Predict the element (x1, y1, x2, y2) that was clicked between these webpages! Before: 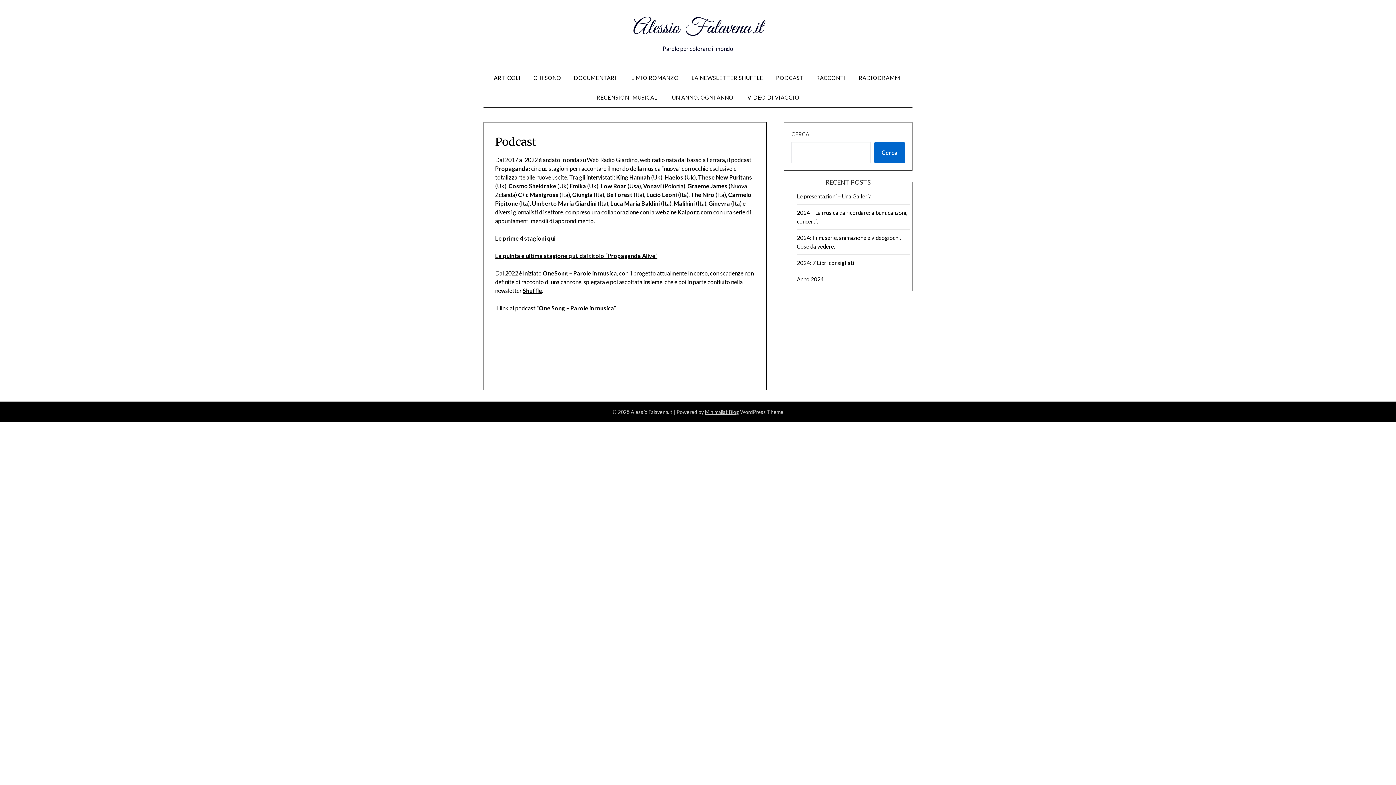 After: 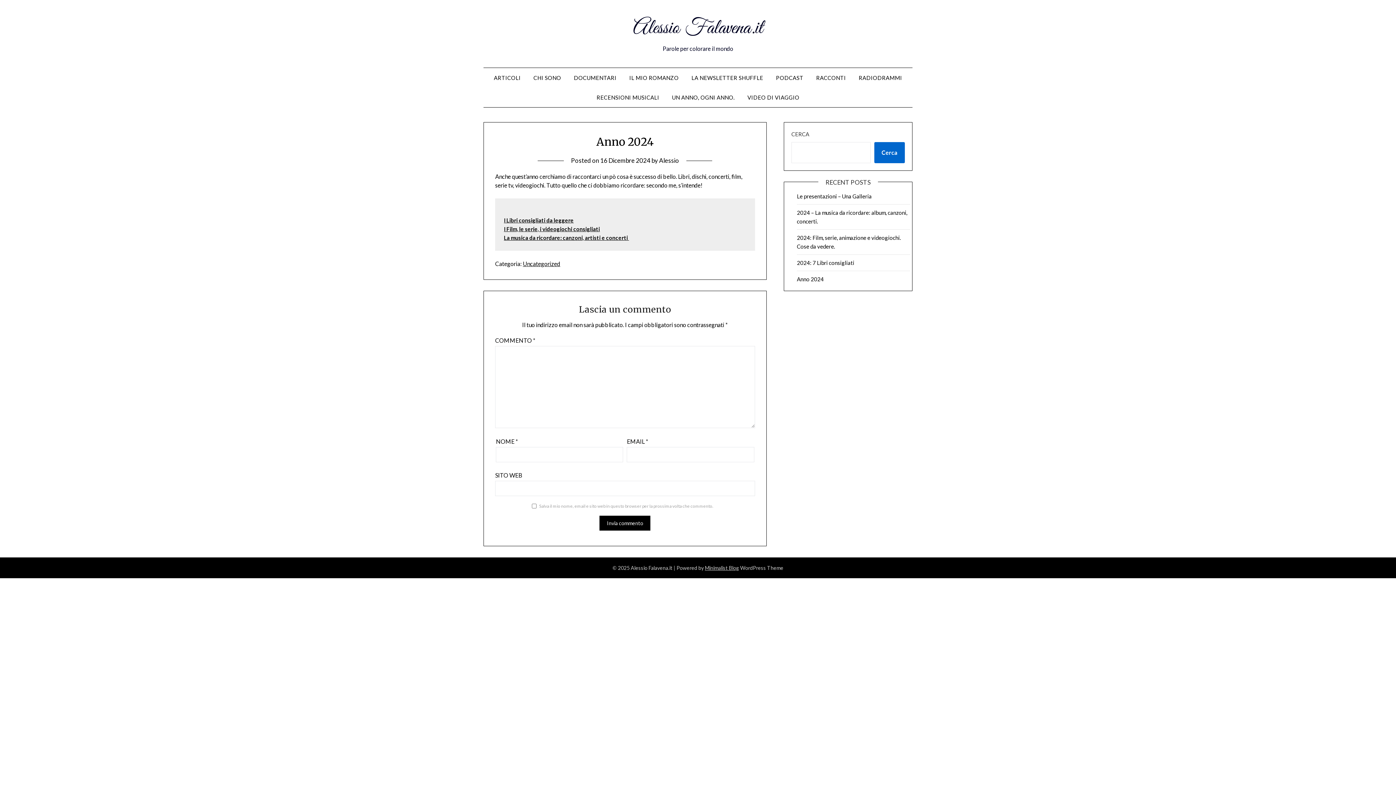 Action: label: Anno 2024 bbox: (797, 276, 823, 282)